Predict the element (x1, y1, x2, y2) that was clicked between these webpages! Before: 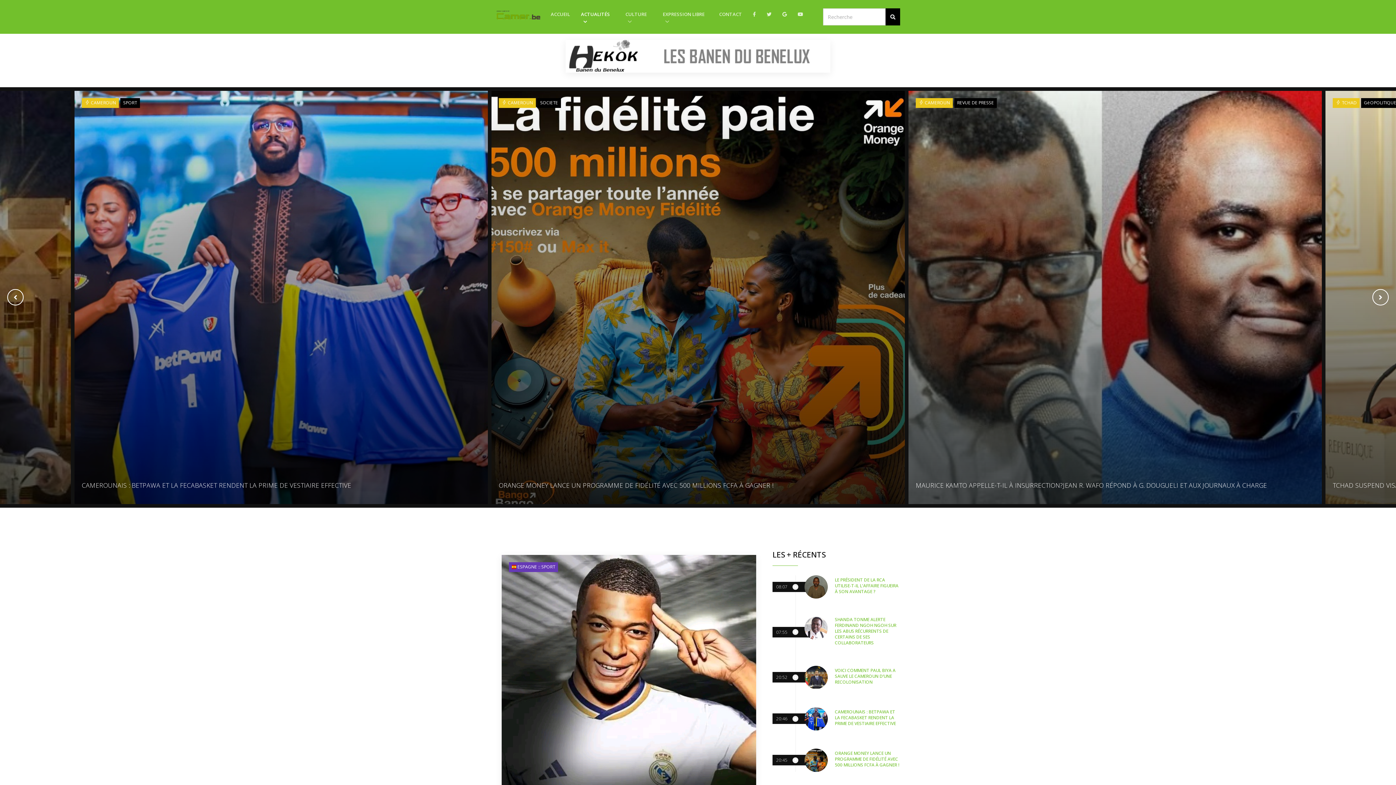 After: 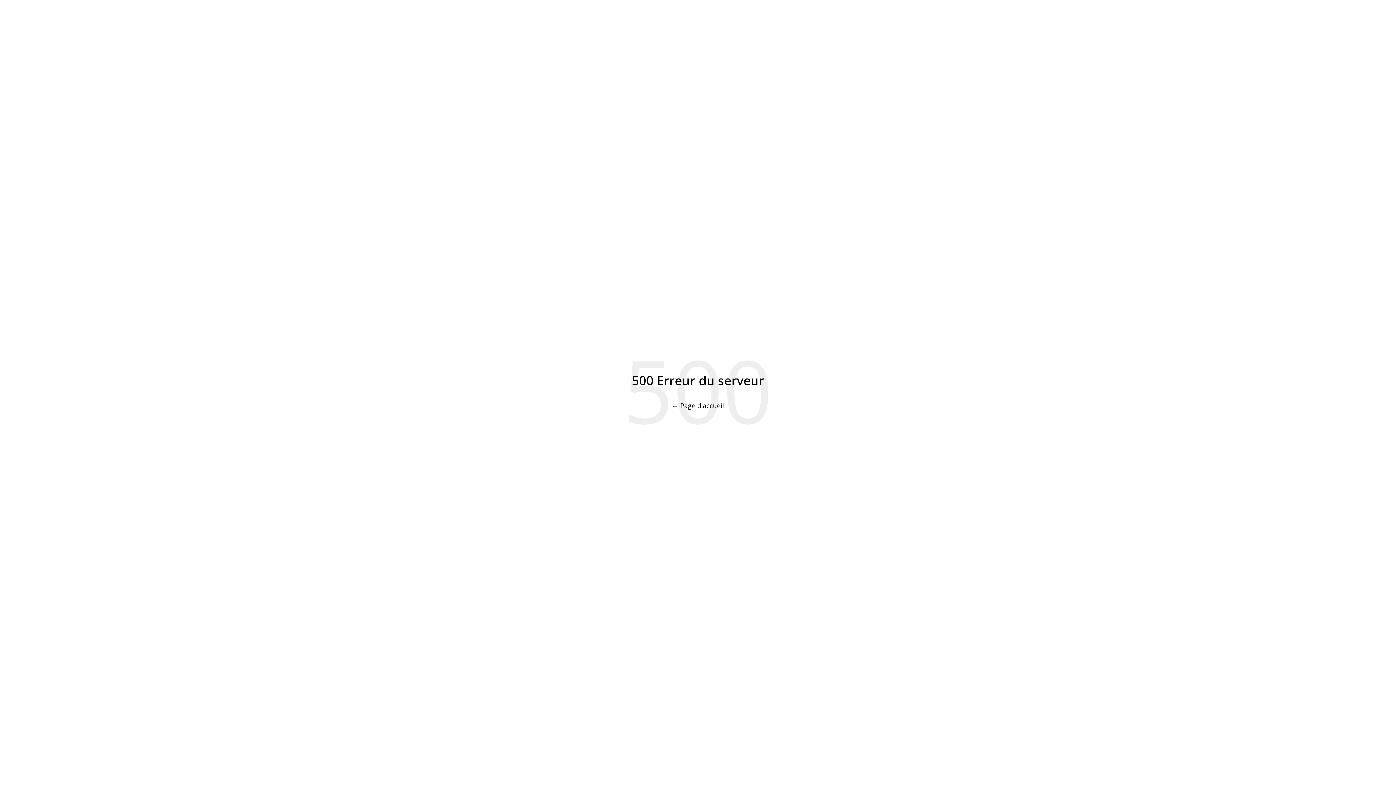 Action: bbox: (772, 749, 900, 772) label: 20:45
ORANGE MONEY LANCE UN PROGRAMME DE FIDÉLITÉ AVEC 500 MILLIONS FCFA À GAGNER !